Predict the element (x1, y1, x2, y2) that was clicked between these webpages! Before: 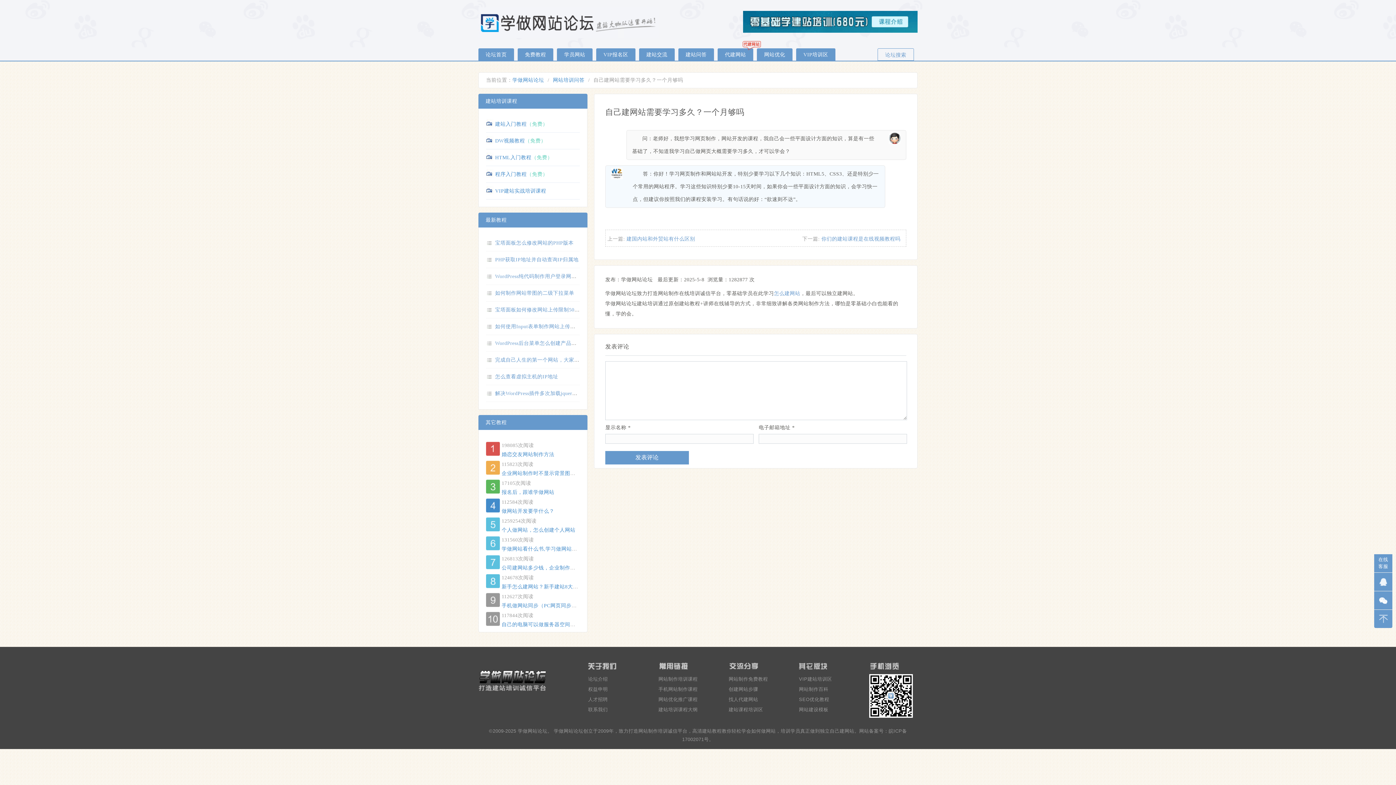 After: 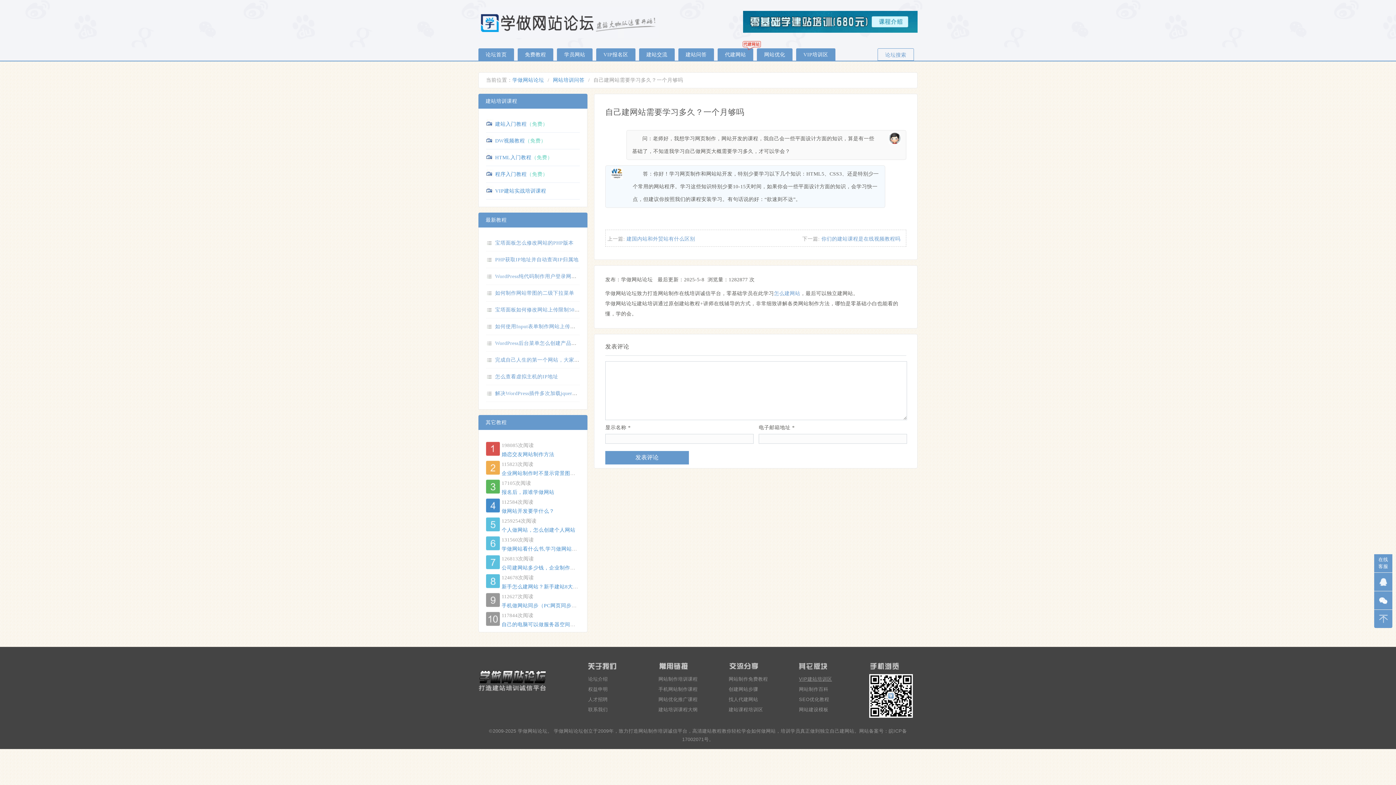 Action: bbox: (799, 676, 832, 682) label: VIP建站培训区